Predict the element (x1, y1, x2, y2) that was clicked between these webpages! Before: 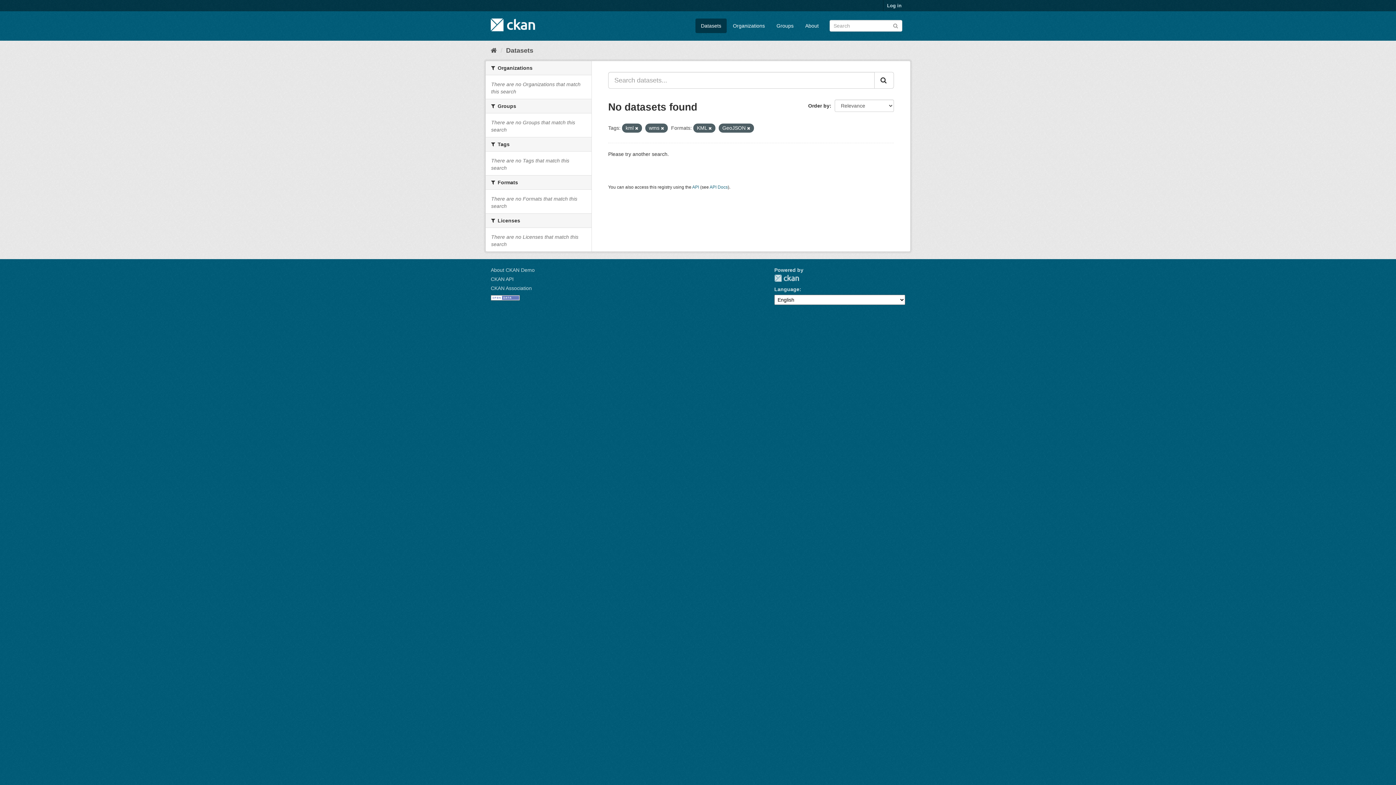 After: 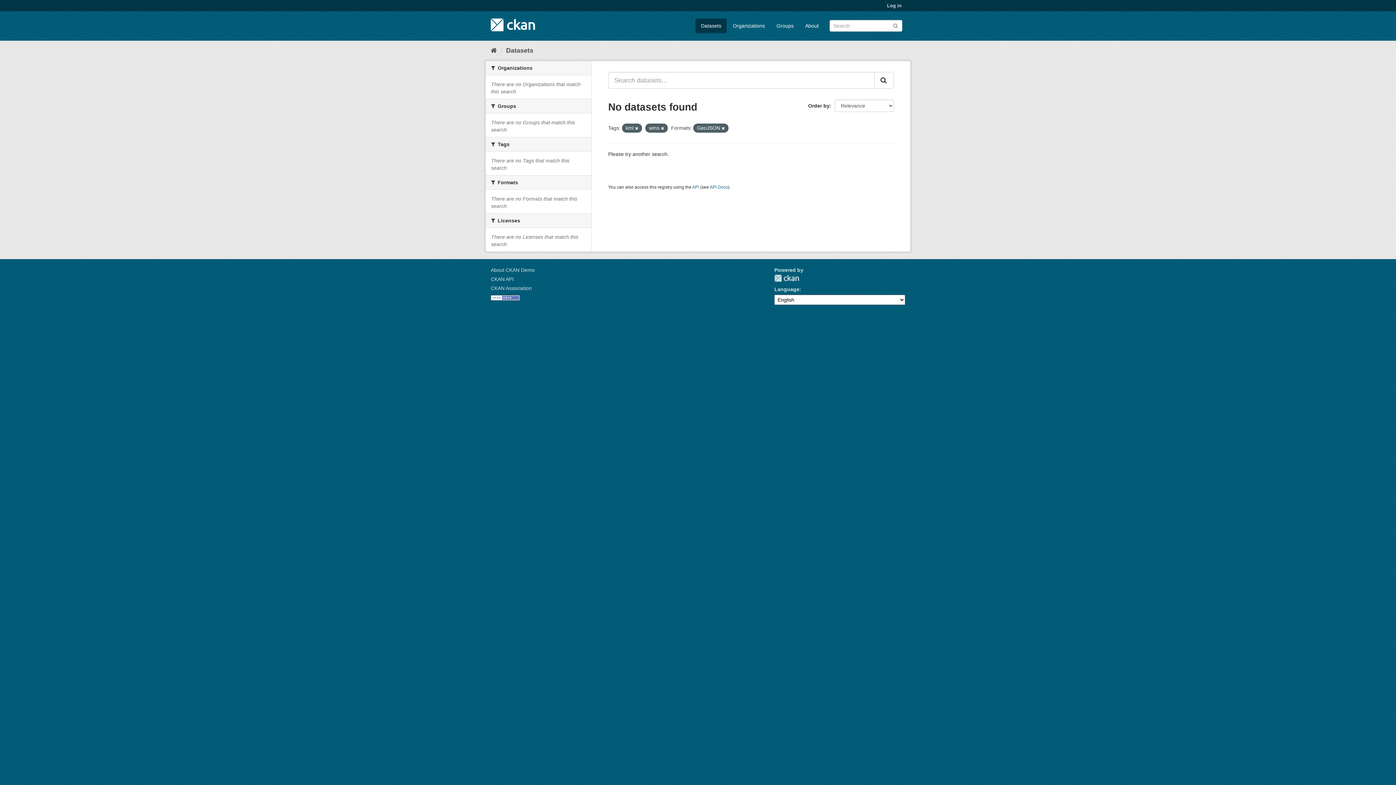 Action: bbox: (708, 126, 712, 130)